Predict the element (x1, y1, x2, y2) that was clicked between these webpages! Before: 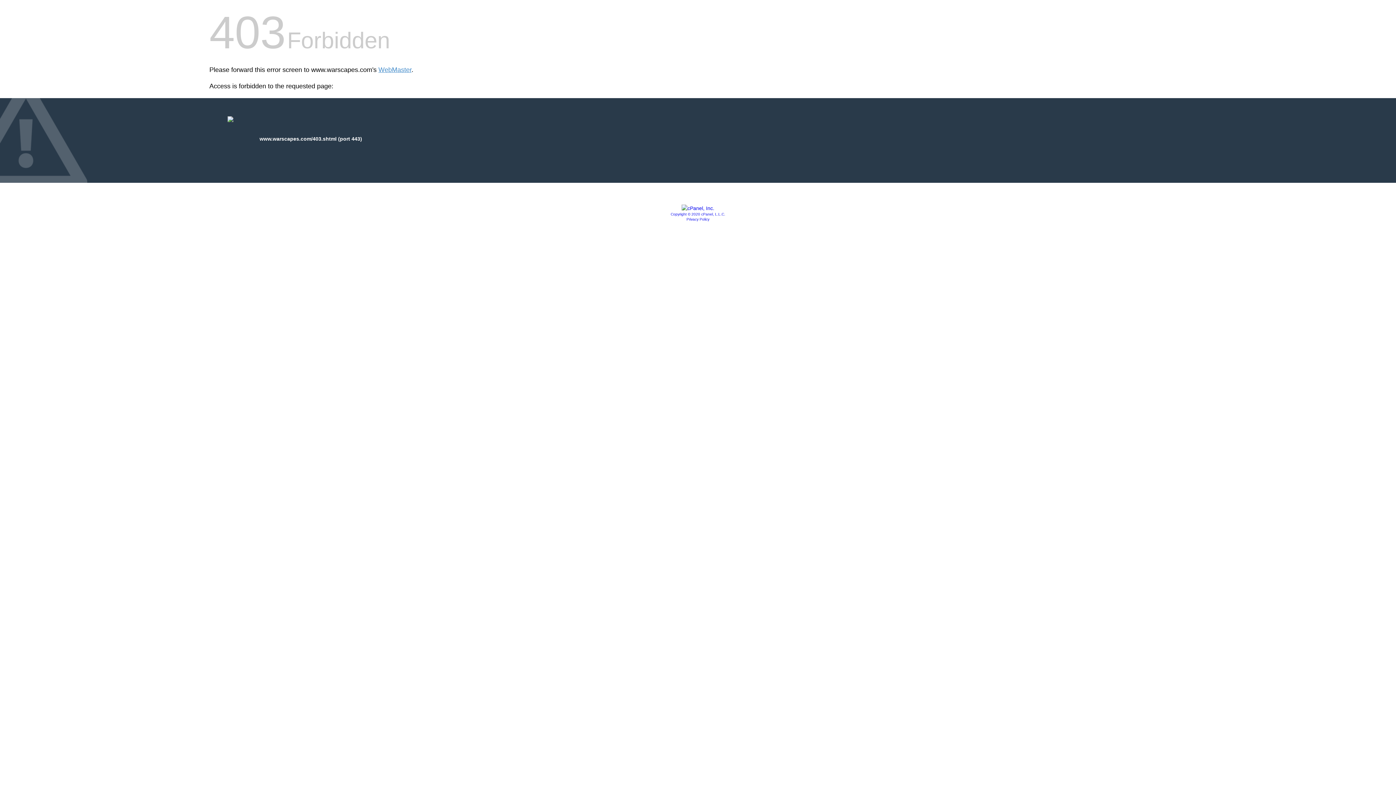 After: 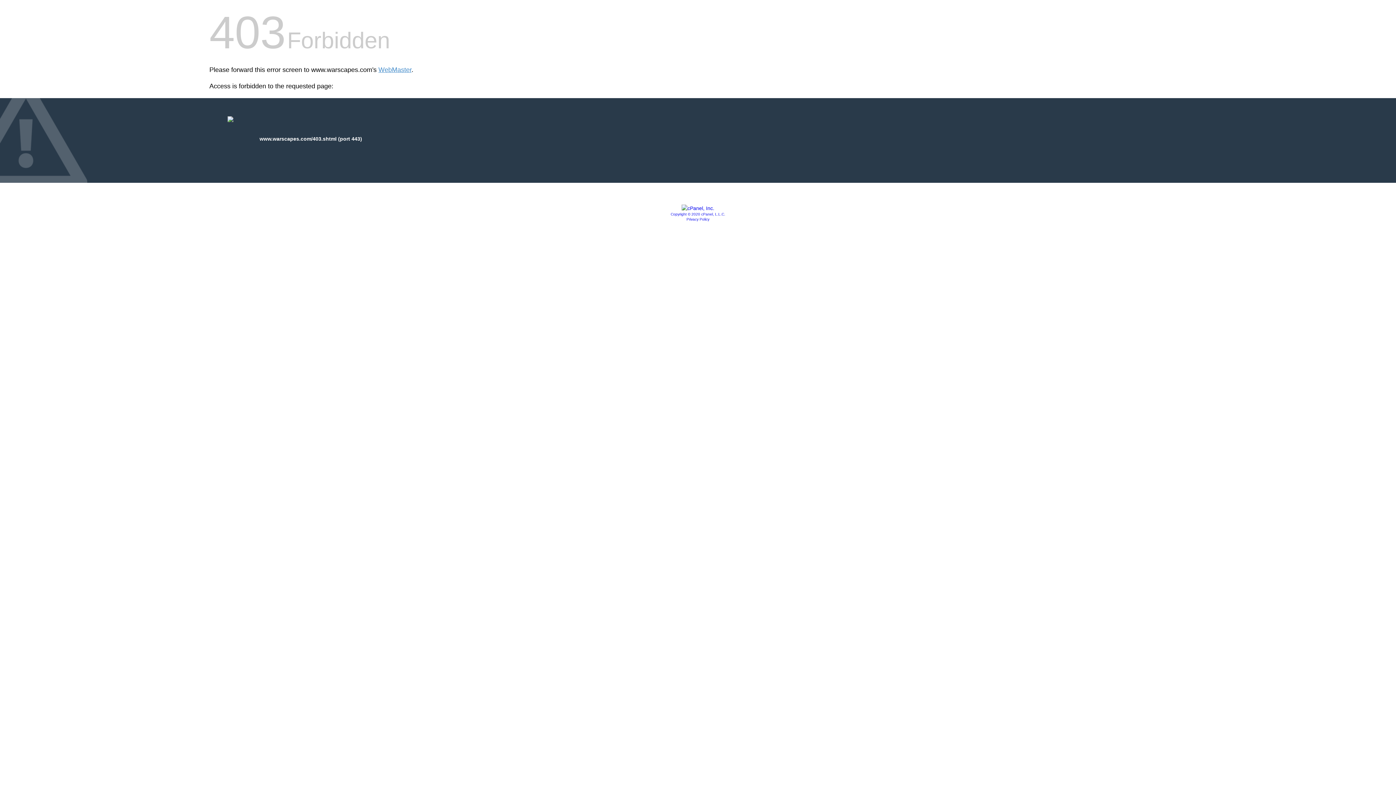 Action: label: Copyright © 2020 cPanel, L.L.C. bbox: (670, 212, 725, 216)